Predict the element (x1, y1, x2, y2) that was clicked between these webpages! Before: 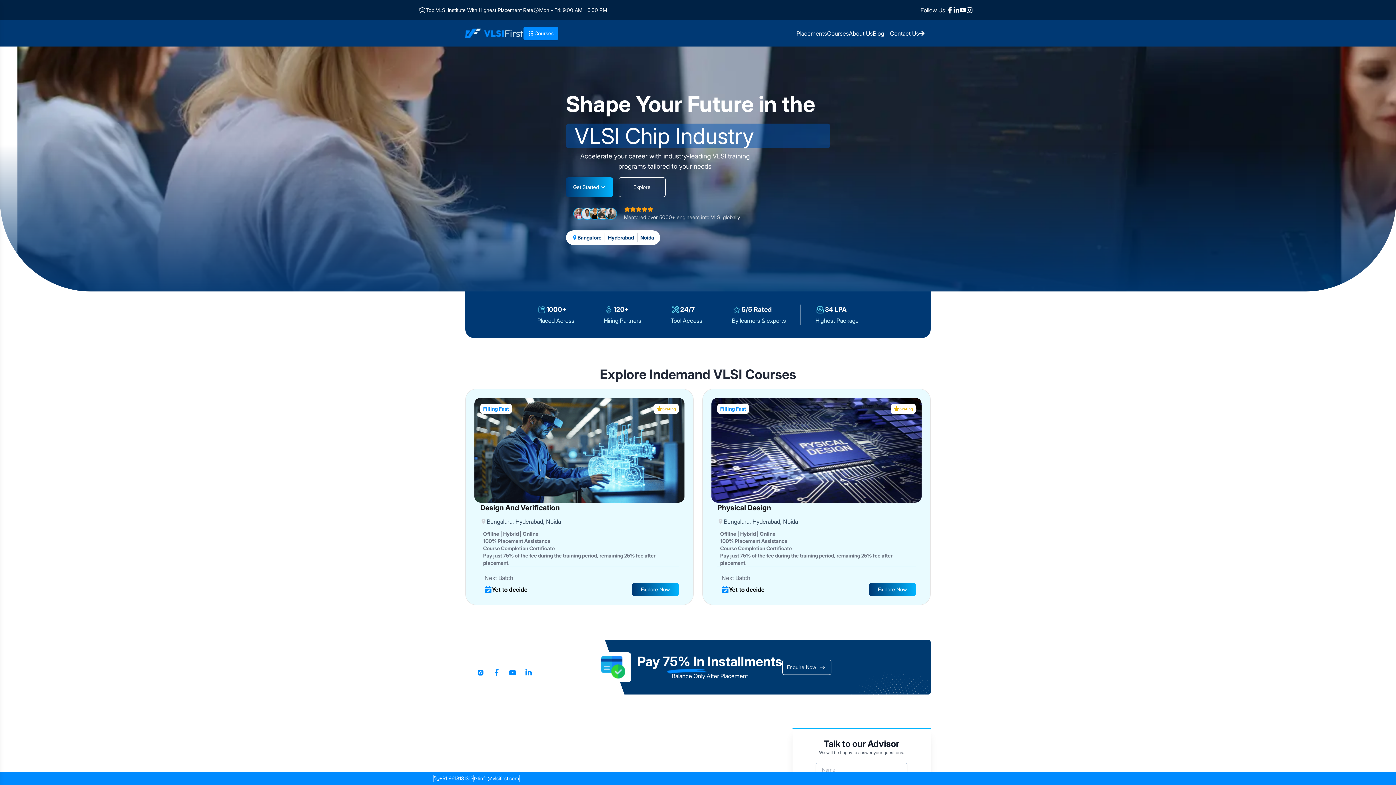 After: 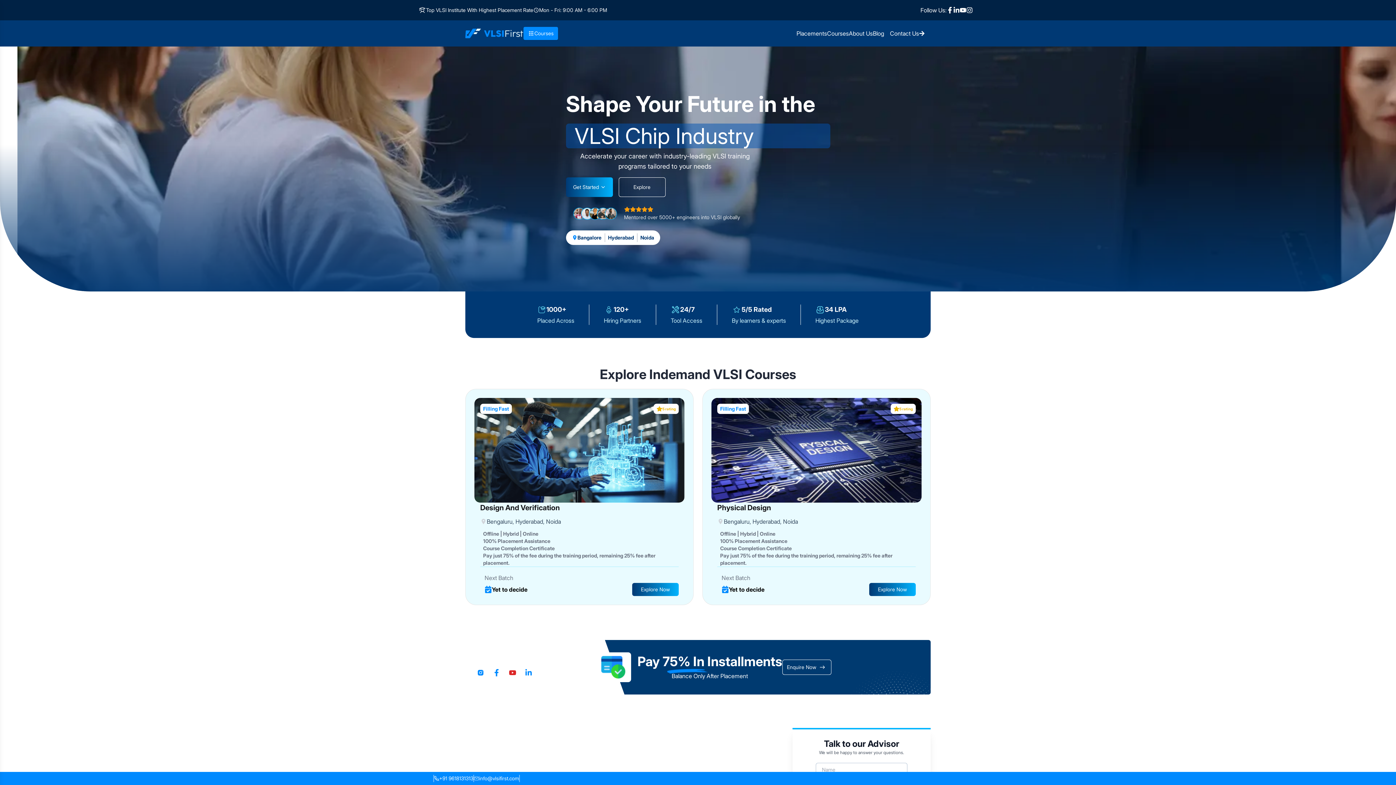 Action: label: YouTube bbox: (504, 665, 520, 681)